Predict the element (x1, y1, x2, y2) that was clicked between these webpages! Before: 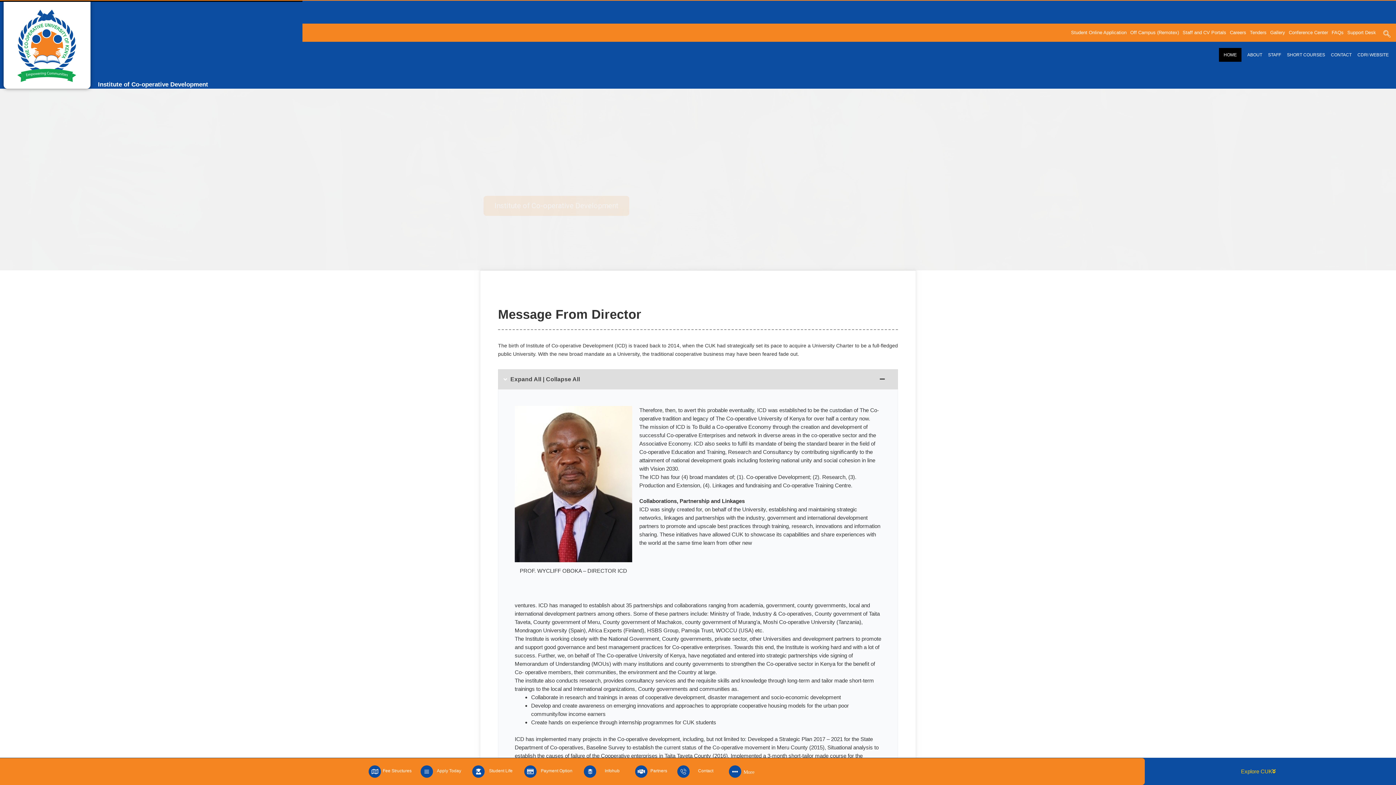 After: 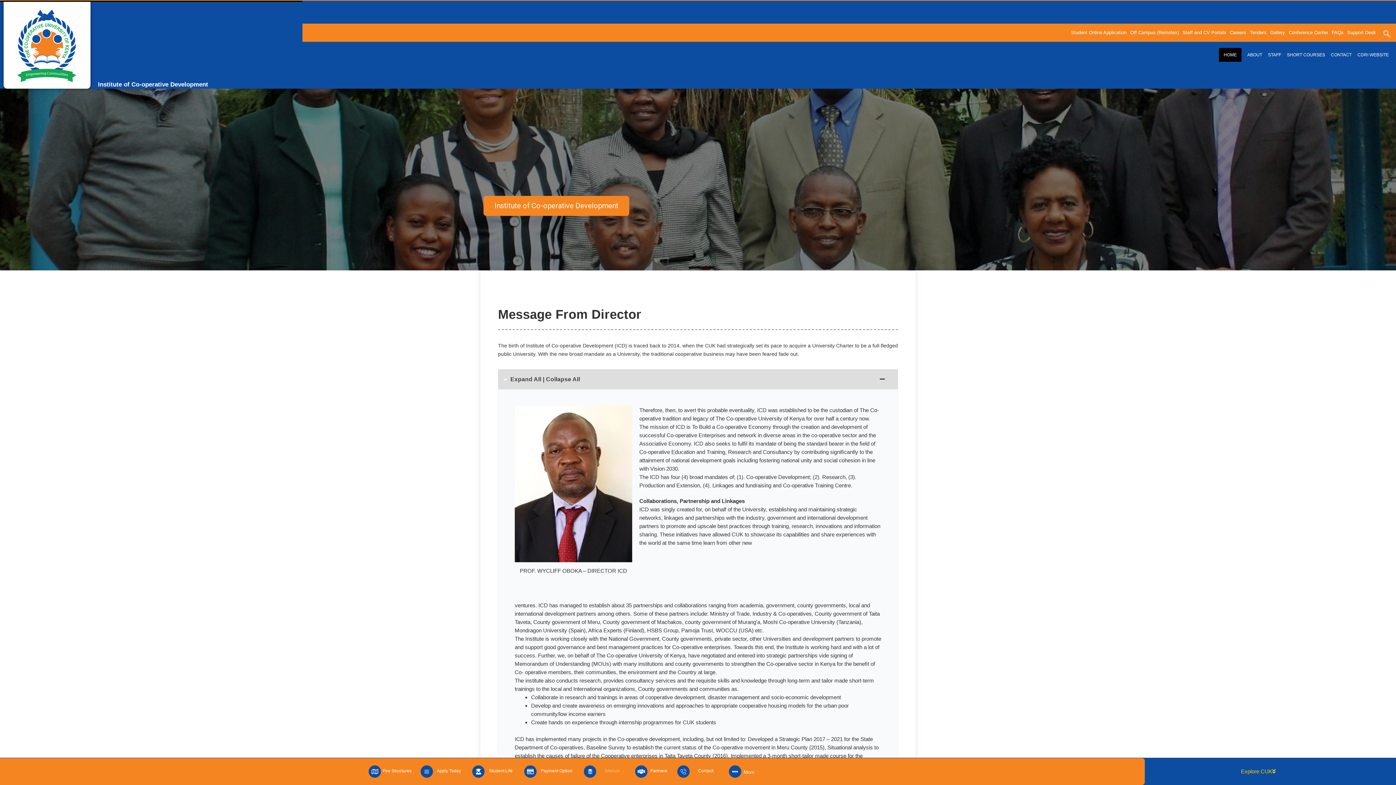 Action: bbox: (604, 768, 619, 773) label: Infohub